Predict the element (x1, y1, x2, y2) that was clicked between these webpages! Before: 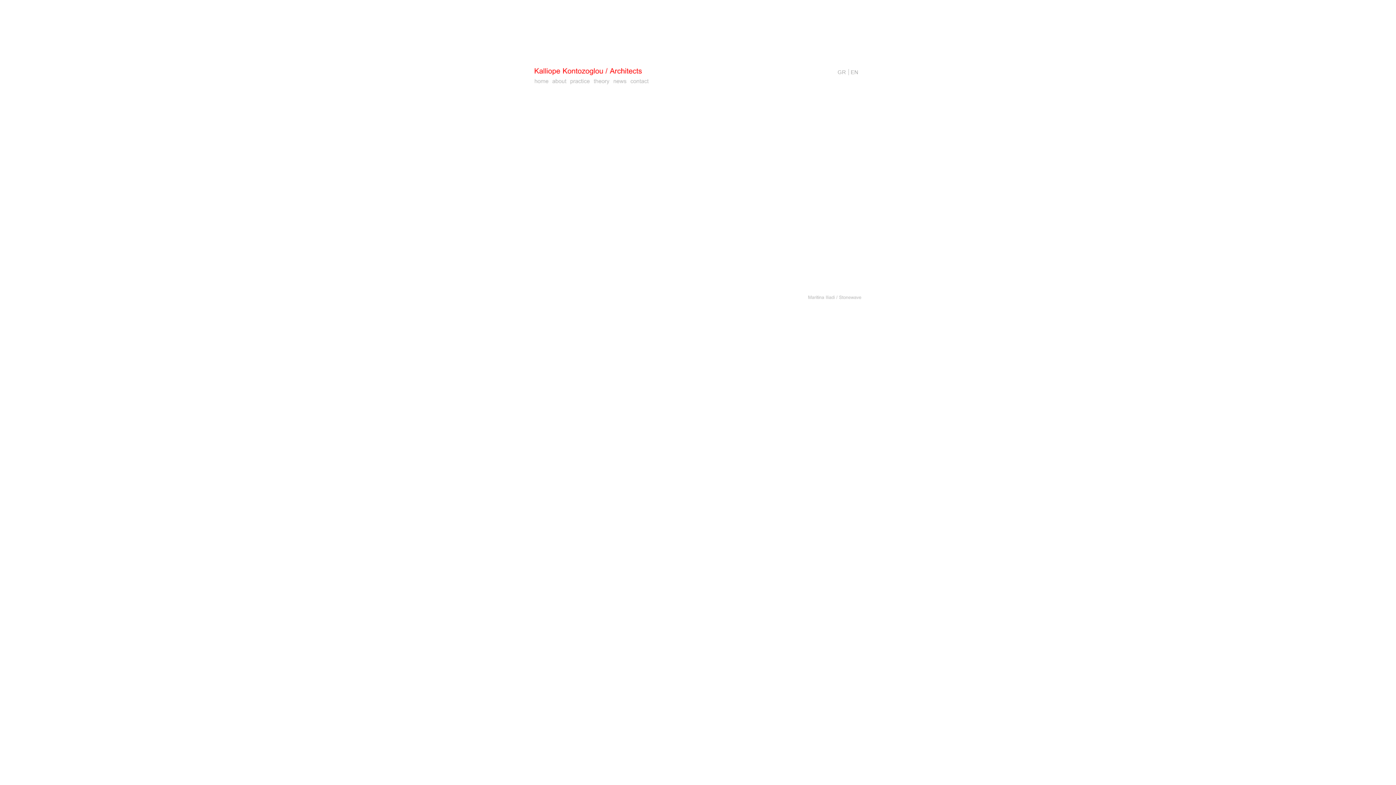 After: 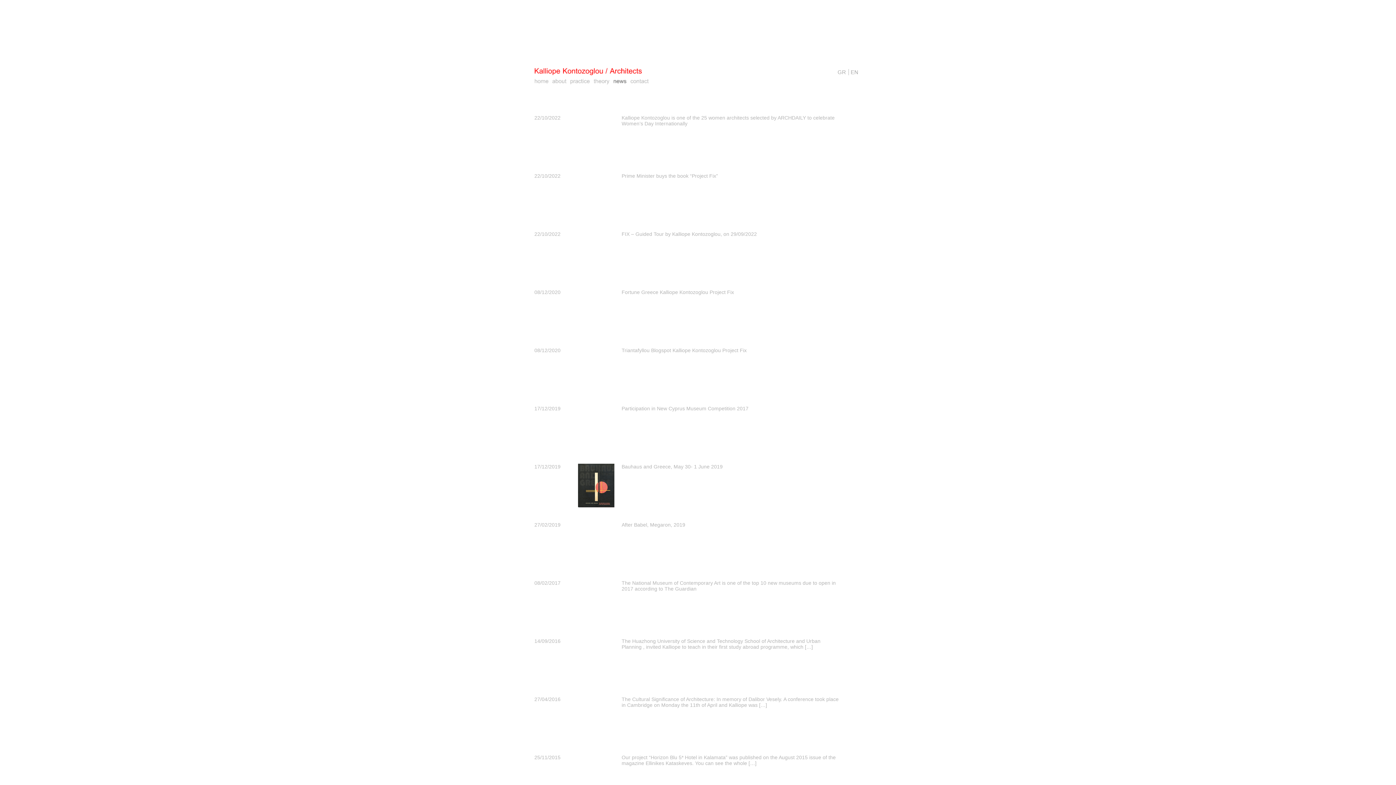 Action: label: news bbox: (613, 78, 626, 84)